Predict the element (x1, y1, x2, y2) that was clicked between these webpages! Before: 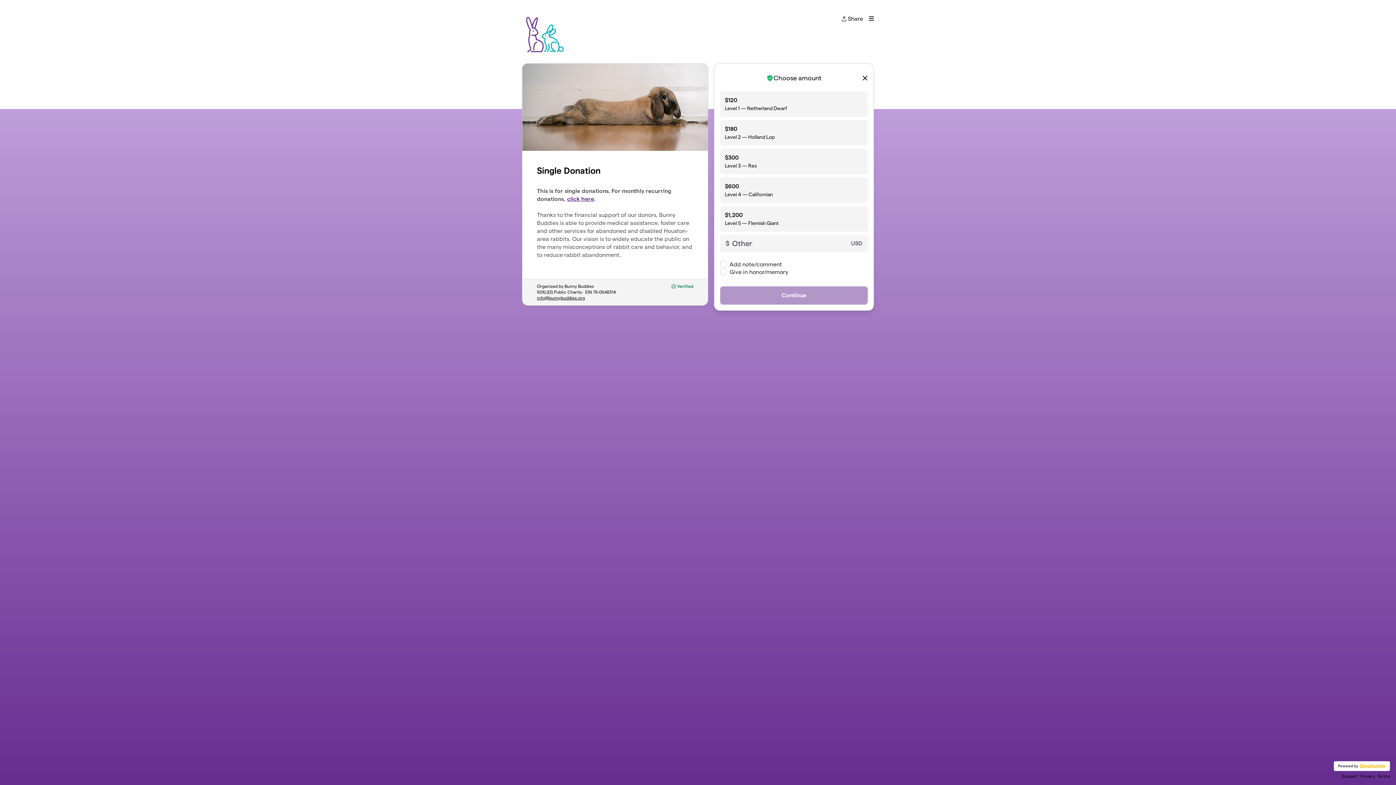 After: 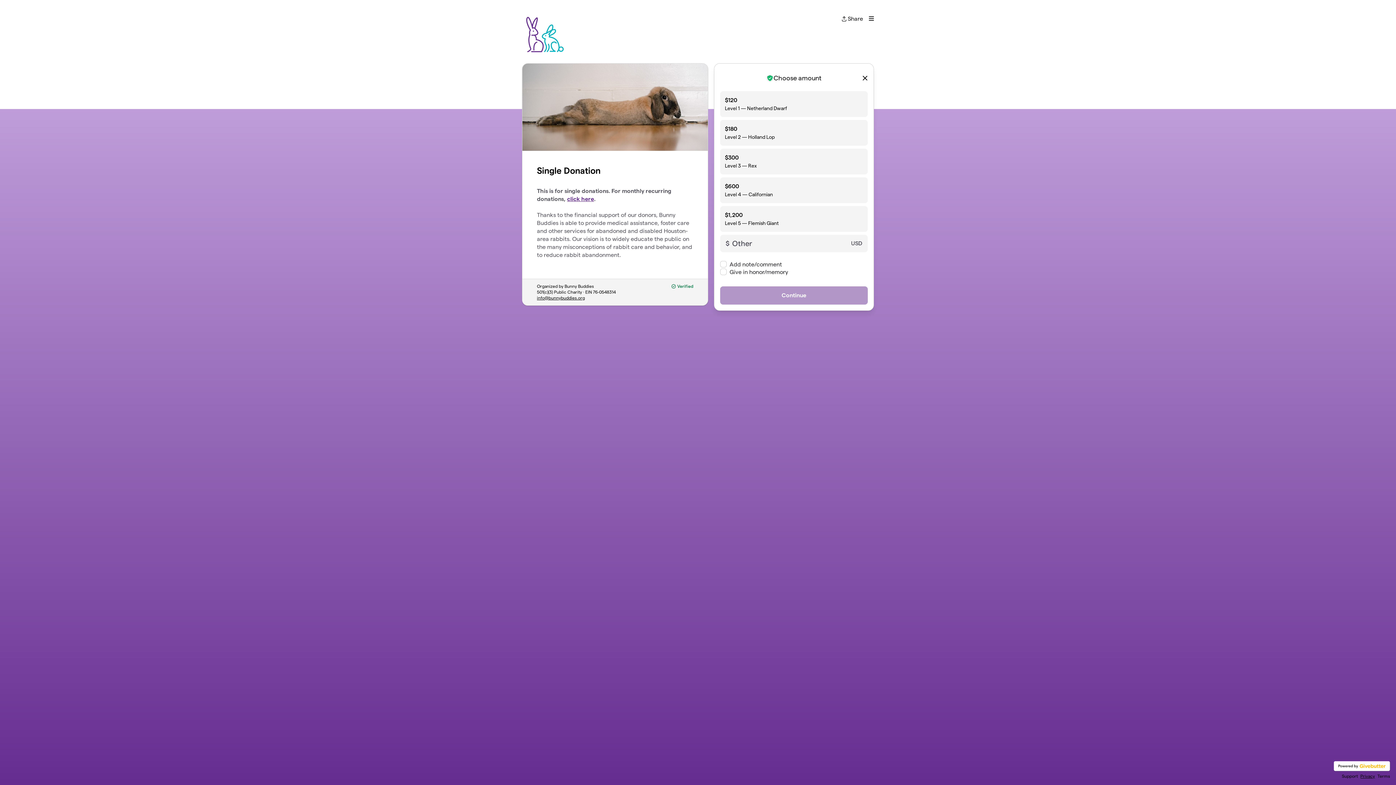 Action: label: Privacy bbox: (1360, 774, 1375, 778)